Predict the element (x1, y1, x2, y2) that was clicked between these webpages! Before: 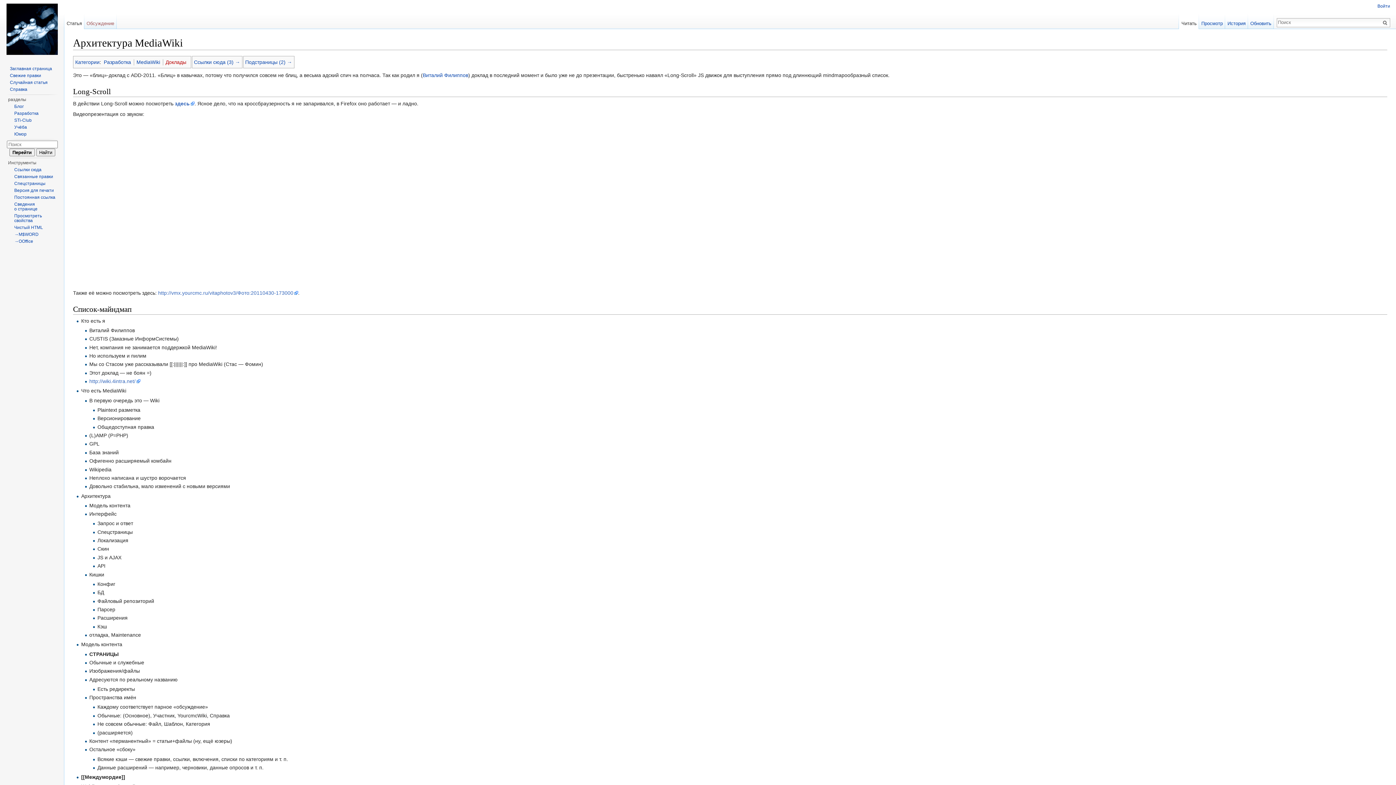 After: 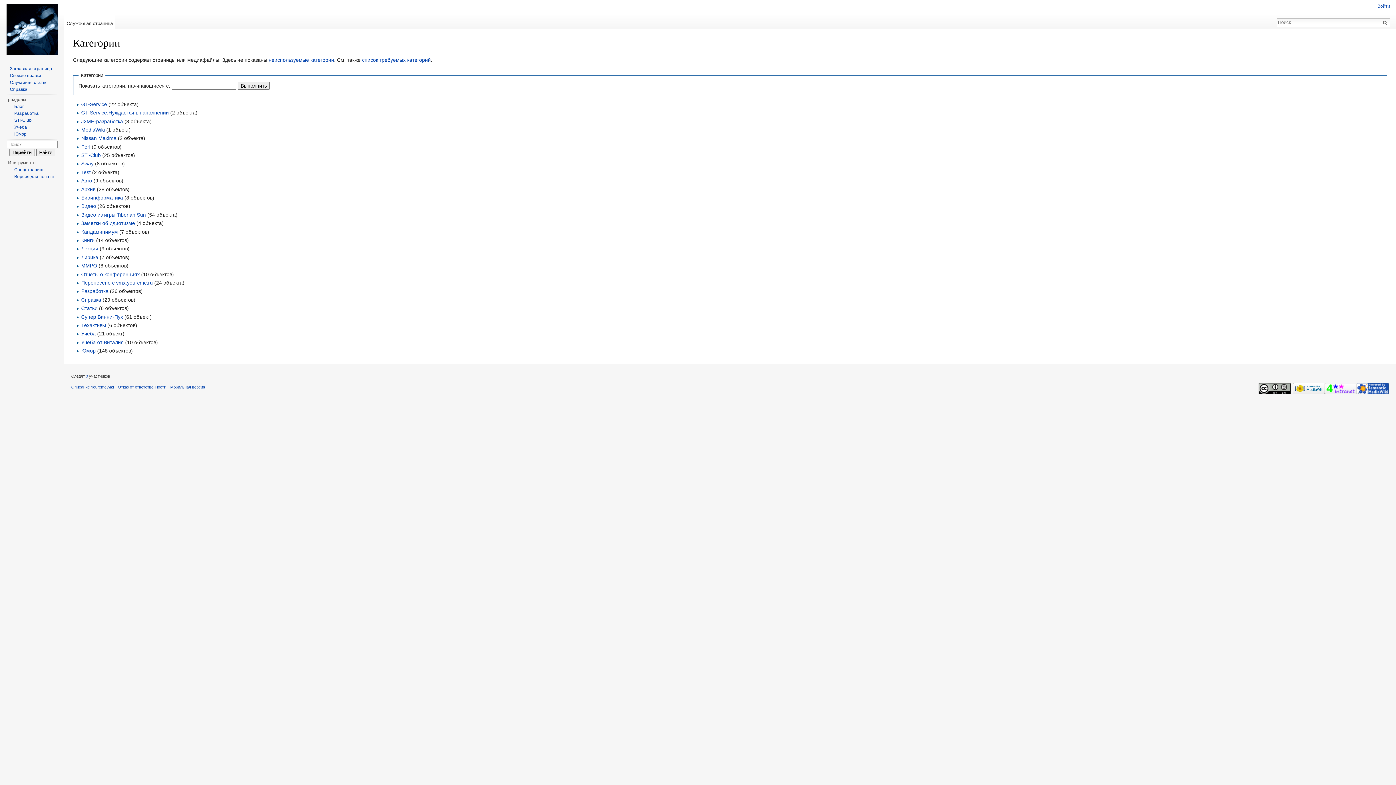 Action: bbox: (75, 59, 99, 65) label: Категории